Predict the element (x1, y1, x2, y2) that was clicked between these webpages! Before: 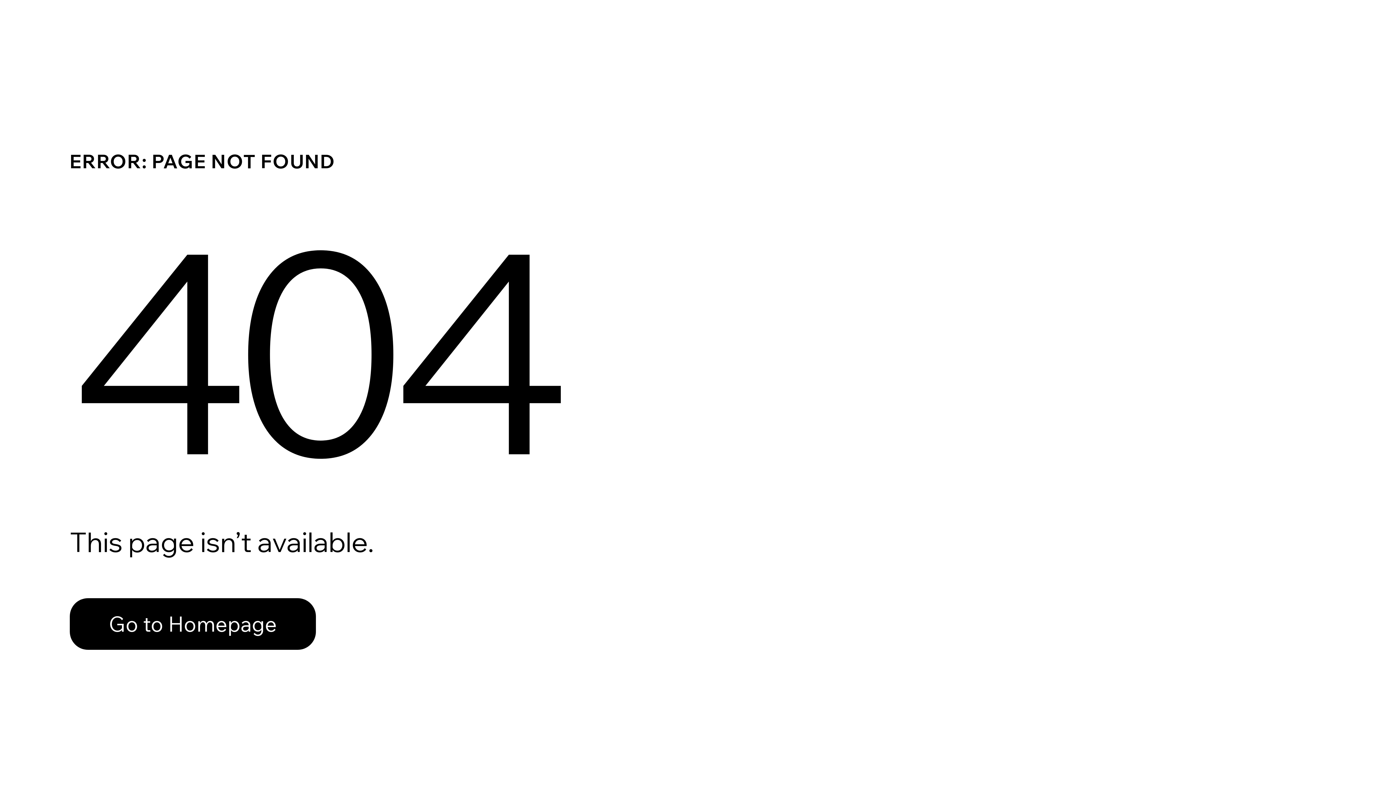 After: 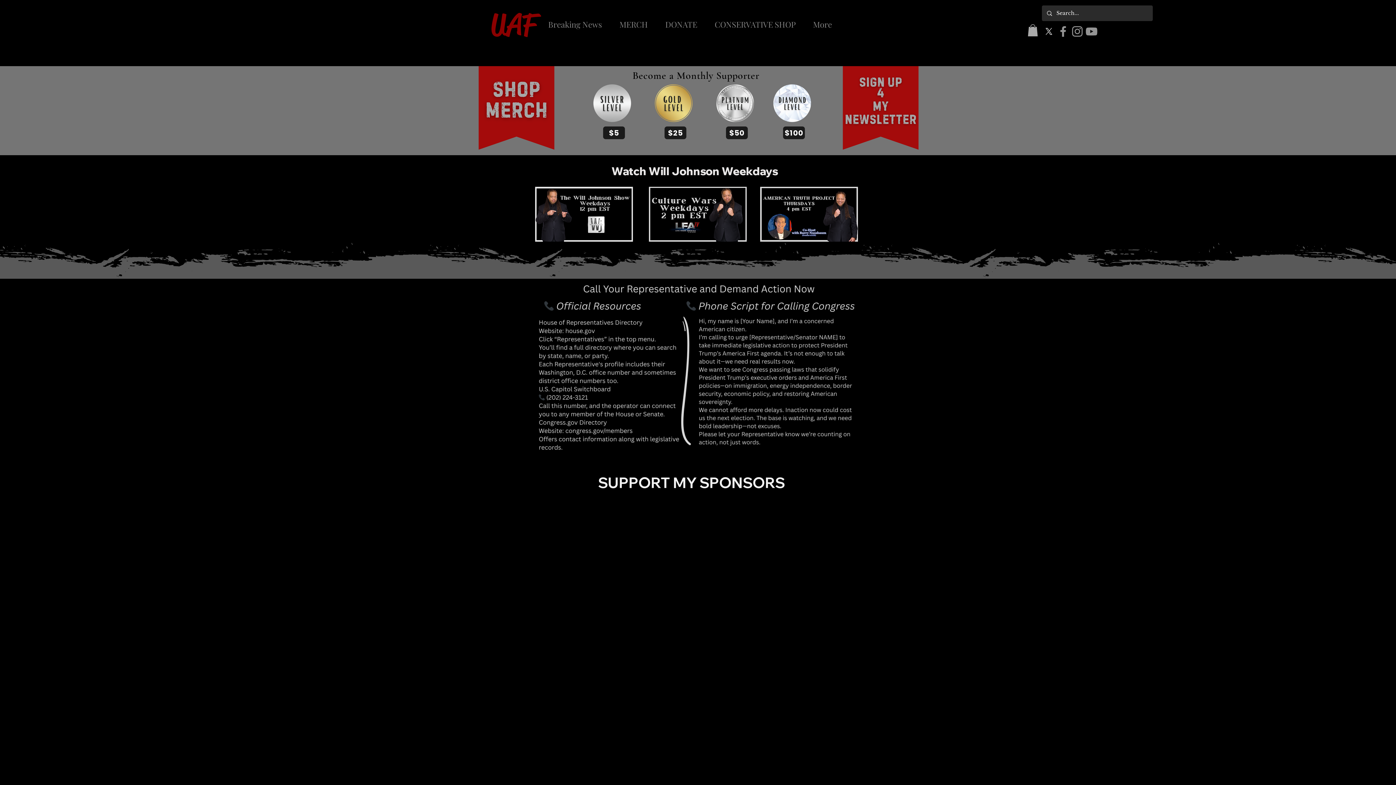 Action: bbox: (69, 598, 316, 650) label: Go to Homepage